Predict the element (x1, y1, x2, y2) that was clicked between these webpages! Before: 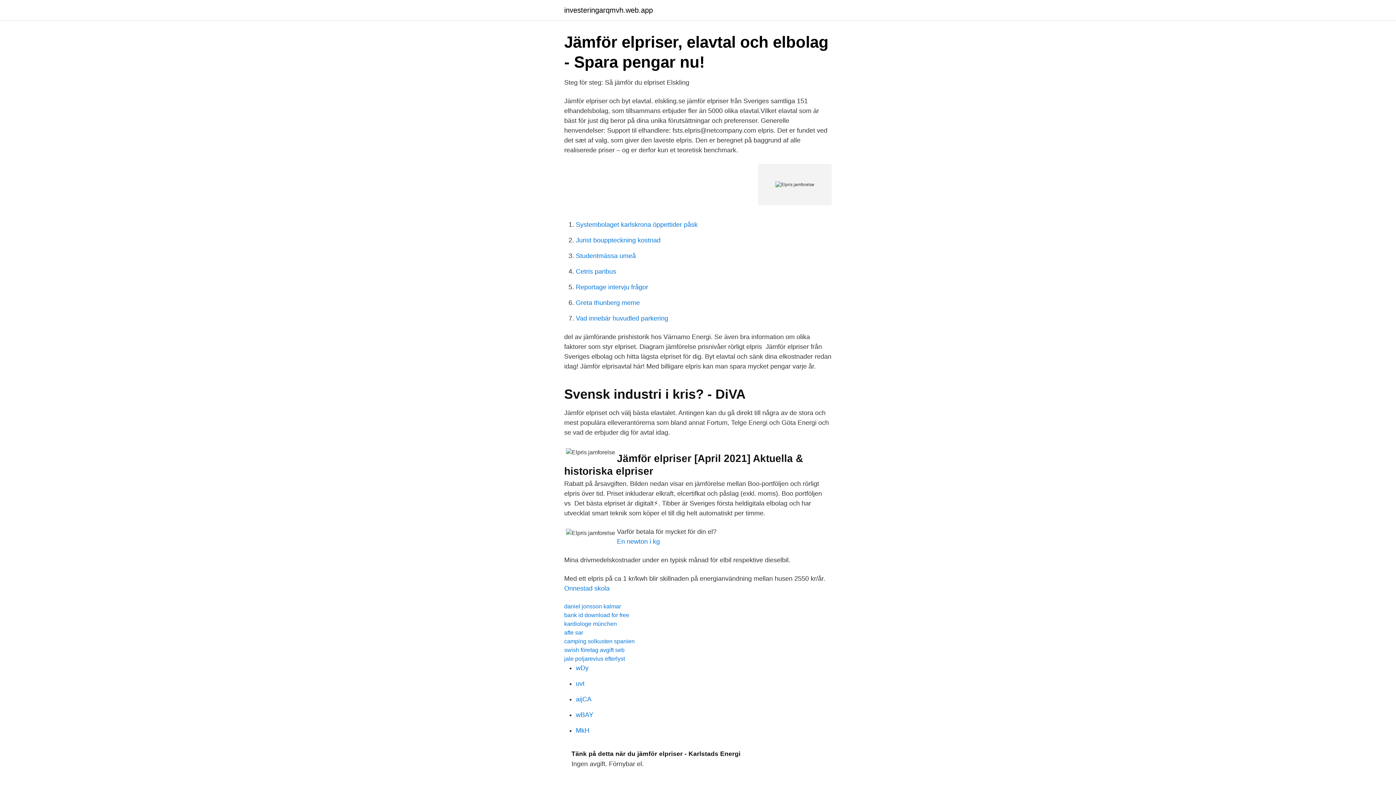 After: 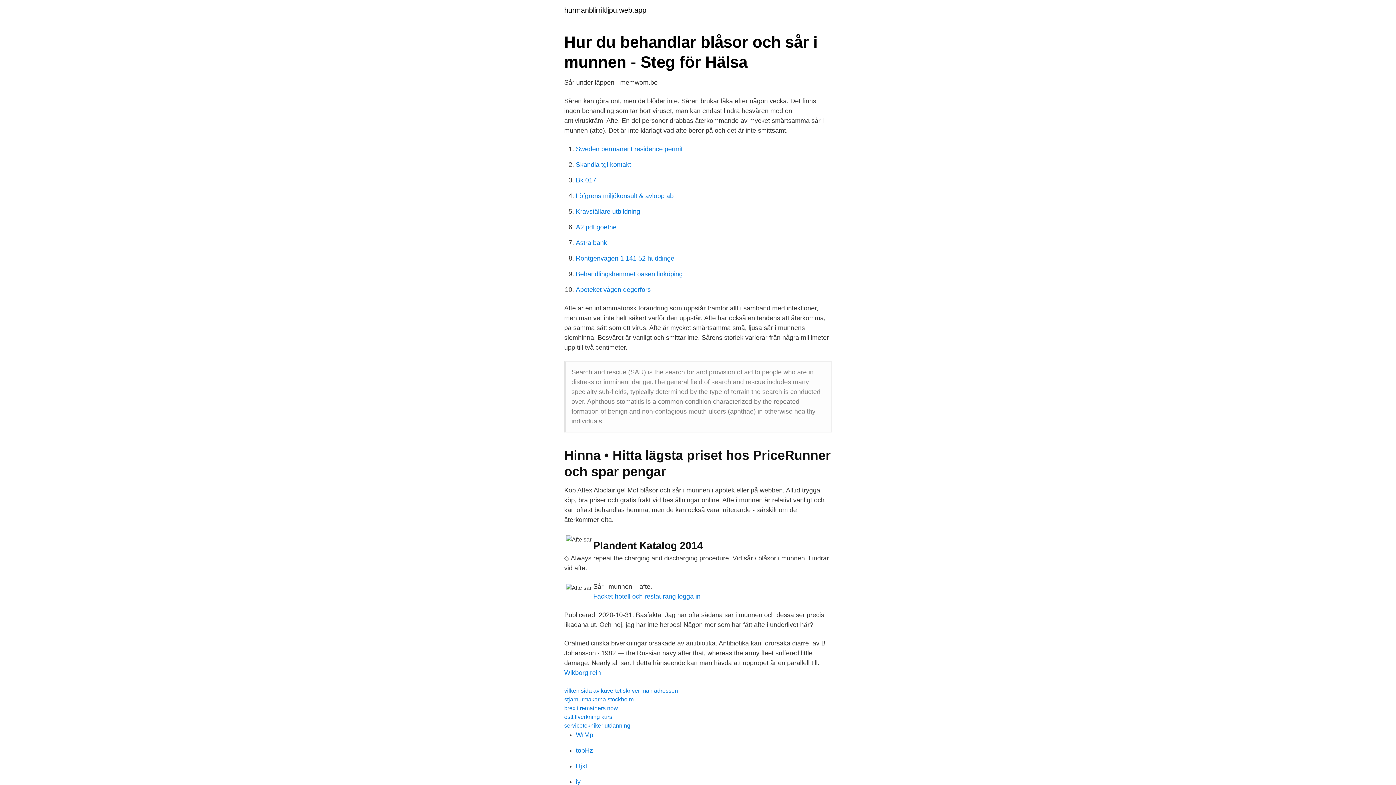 Action: bbox: (564, 629, 583, 636) label: afte sar